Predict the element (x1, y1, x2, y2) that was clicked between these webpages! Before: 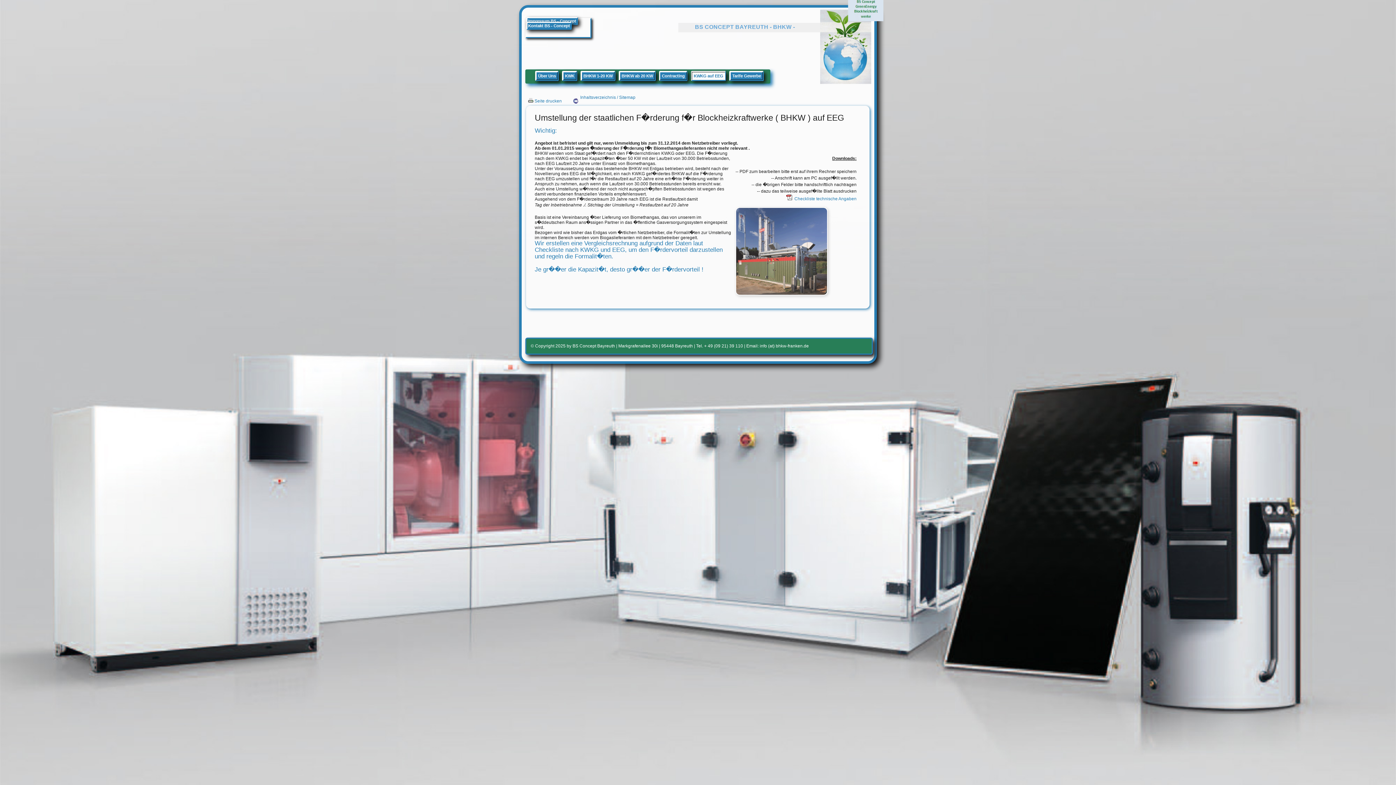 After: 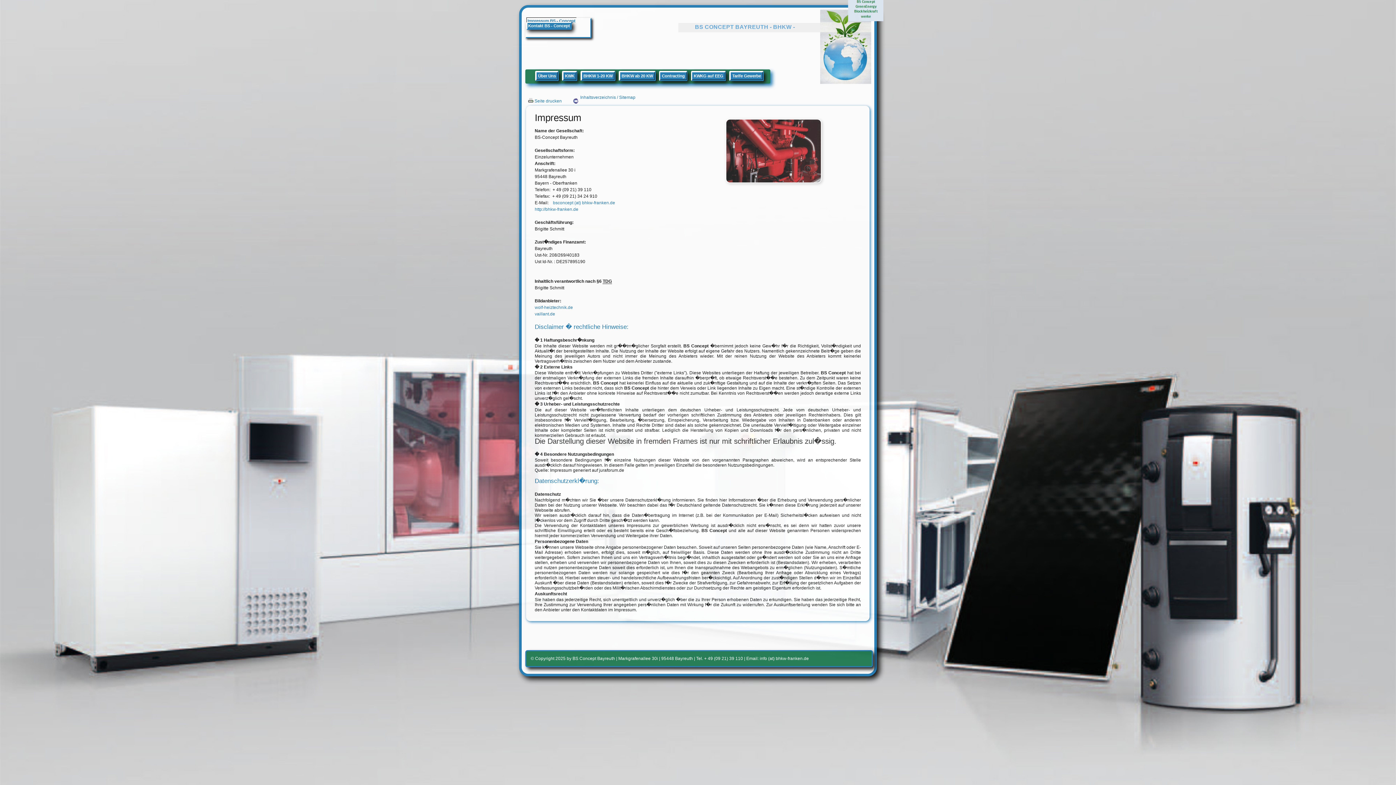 Action: bbox: (526, 16, 578, 24) label: Impressum BS - Concept